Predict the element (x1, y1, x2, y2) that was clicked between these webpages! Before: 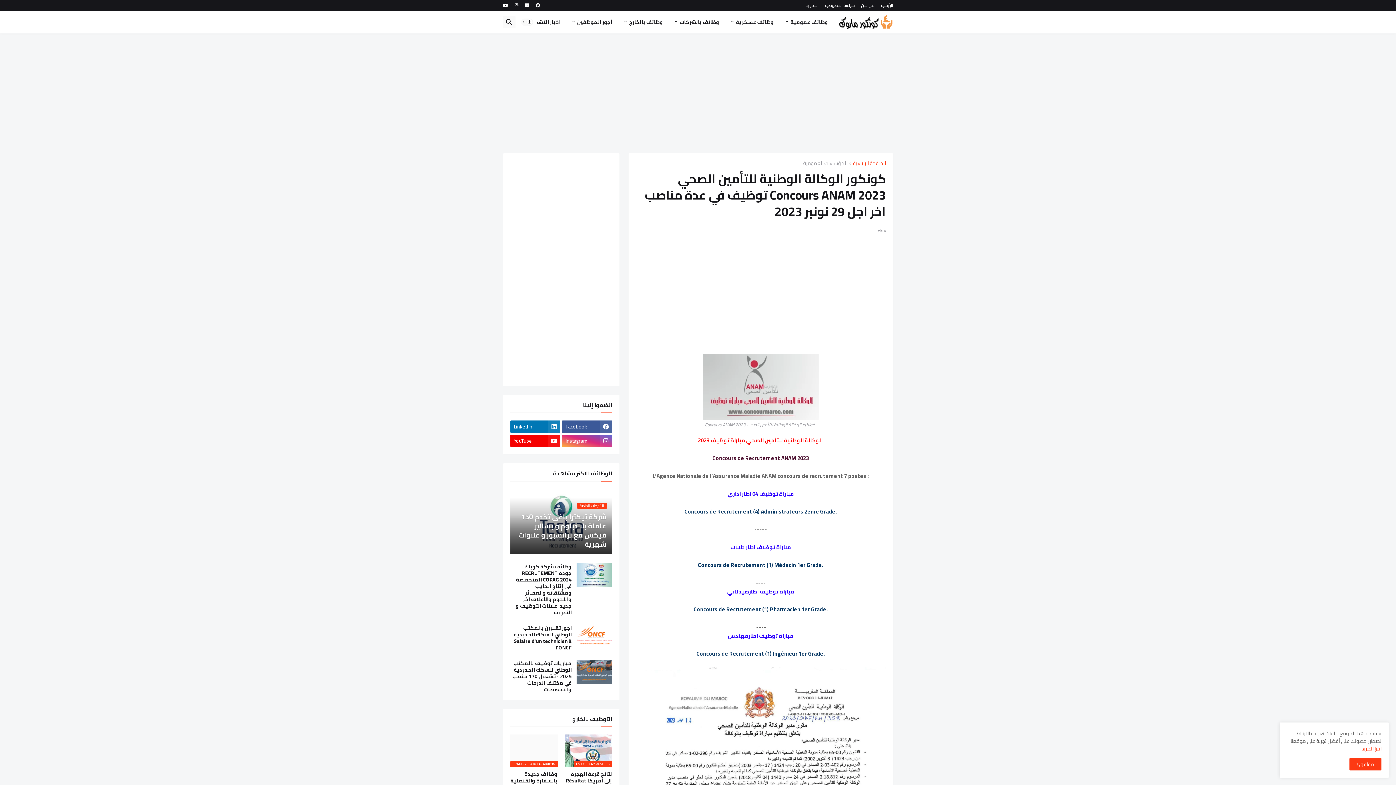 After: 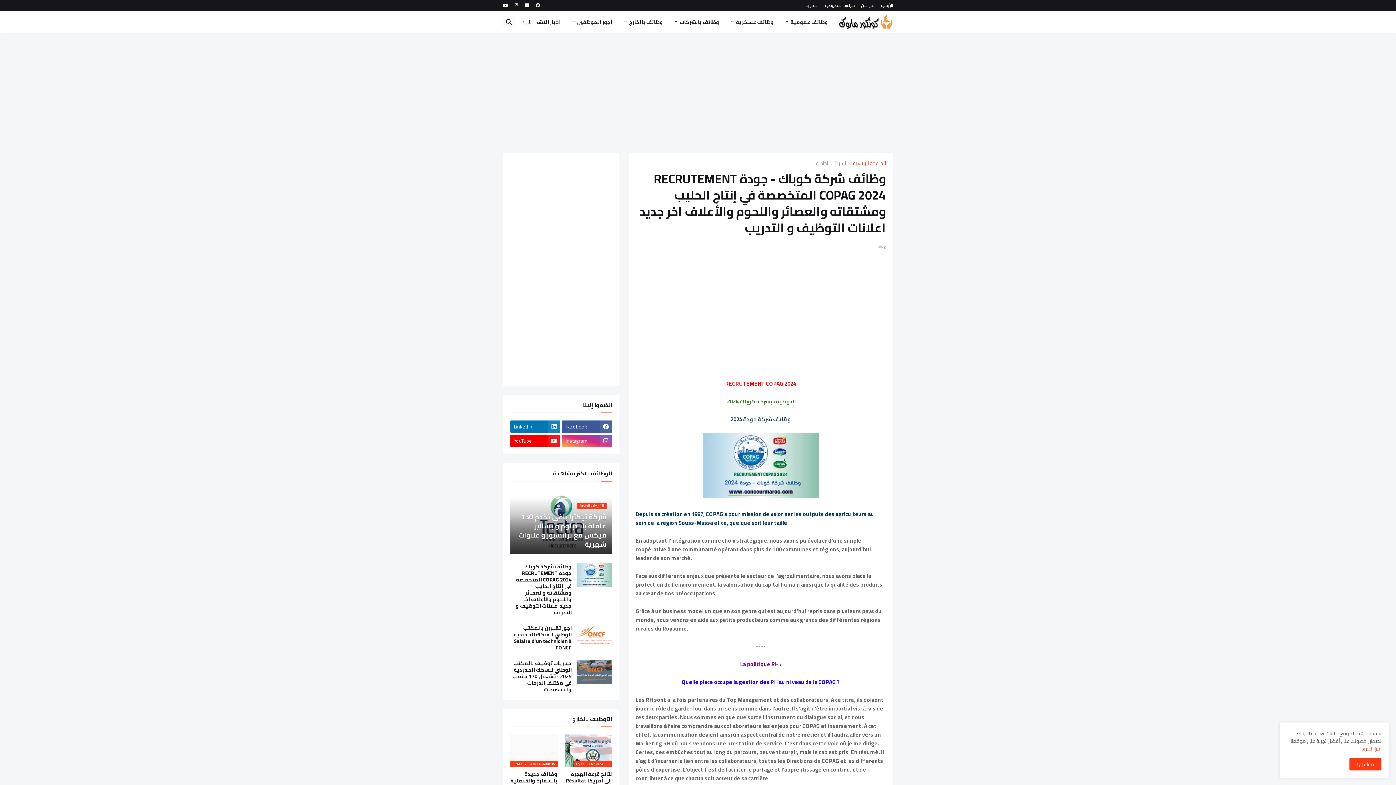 Action: bbox: (576, 563, 612, 587)